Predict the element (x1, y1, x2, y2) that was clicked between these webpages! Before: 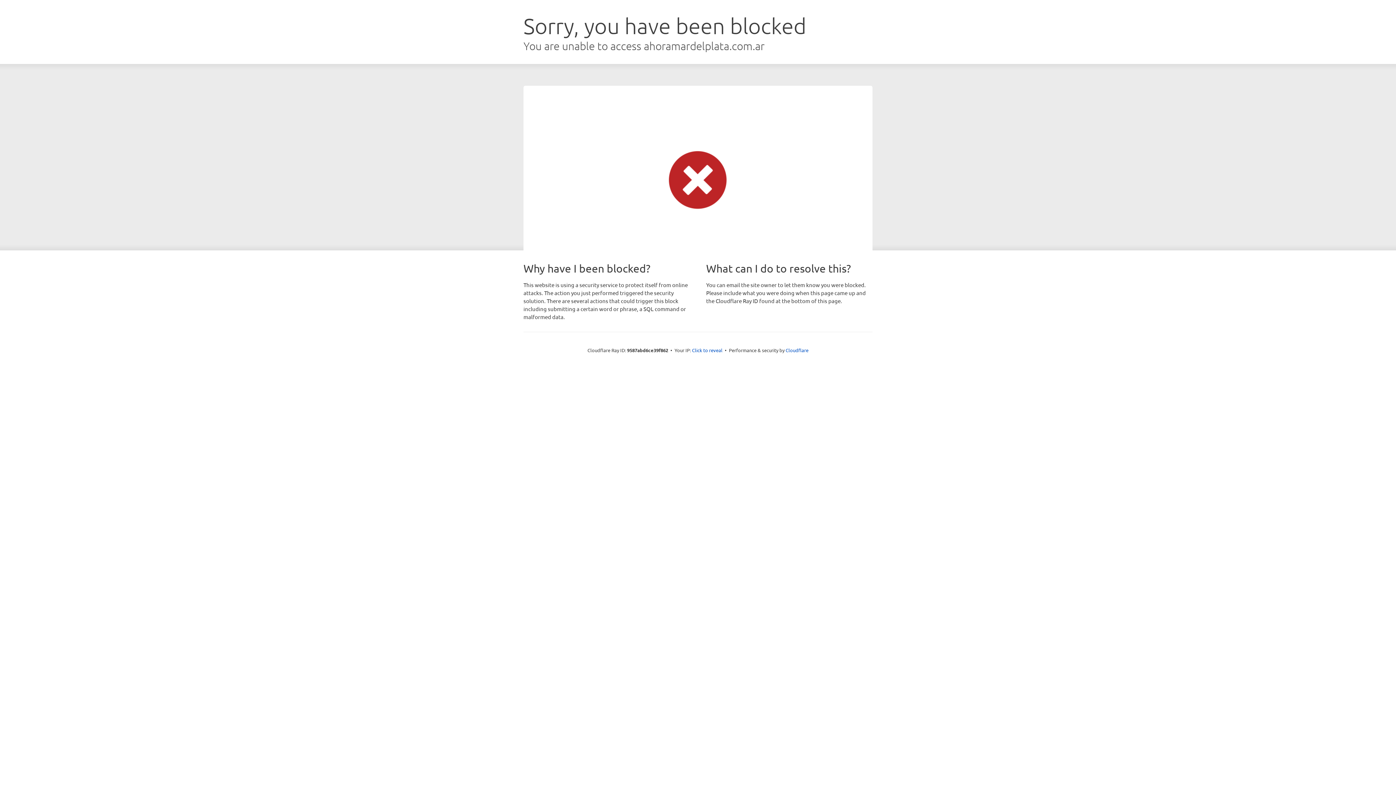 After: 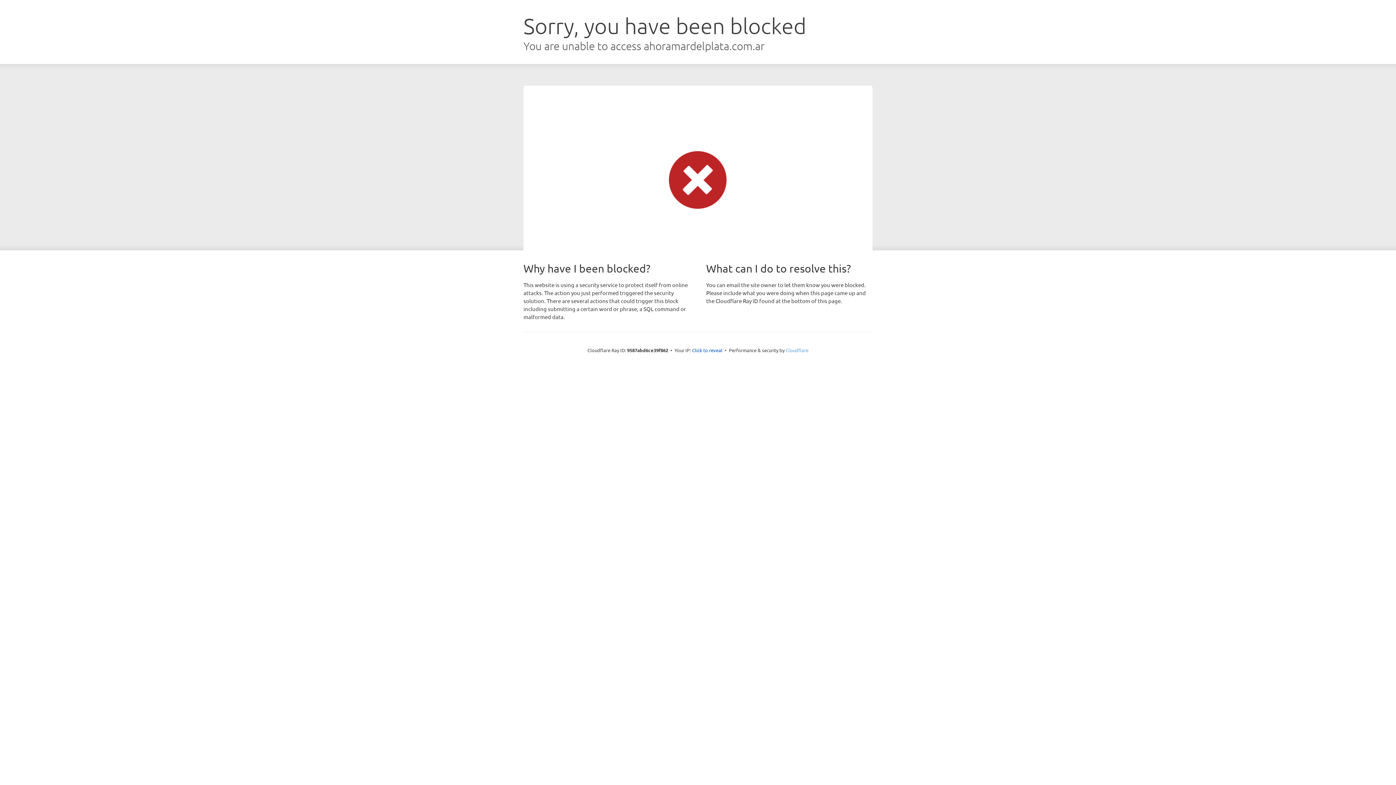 Action: bbox: (785, 347, 808, 353) label: Cloudflare